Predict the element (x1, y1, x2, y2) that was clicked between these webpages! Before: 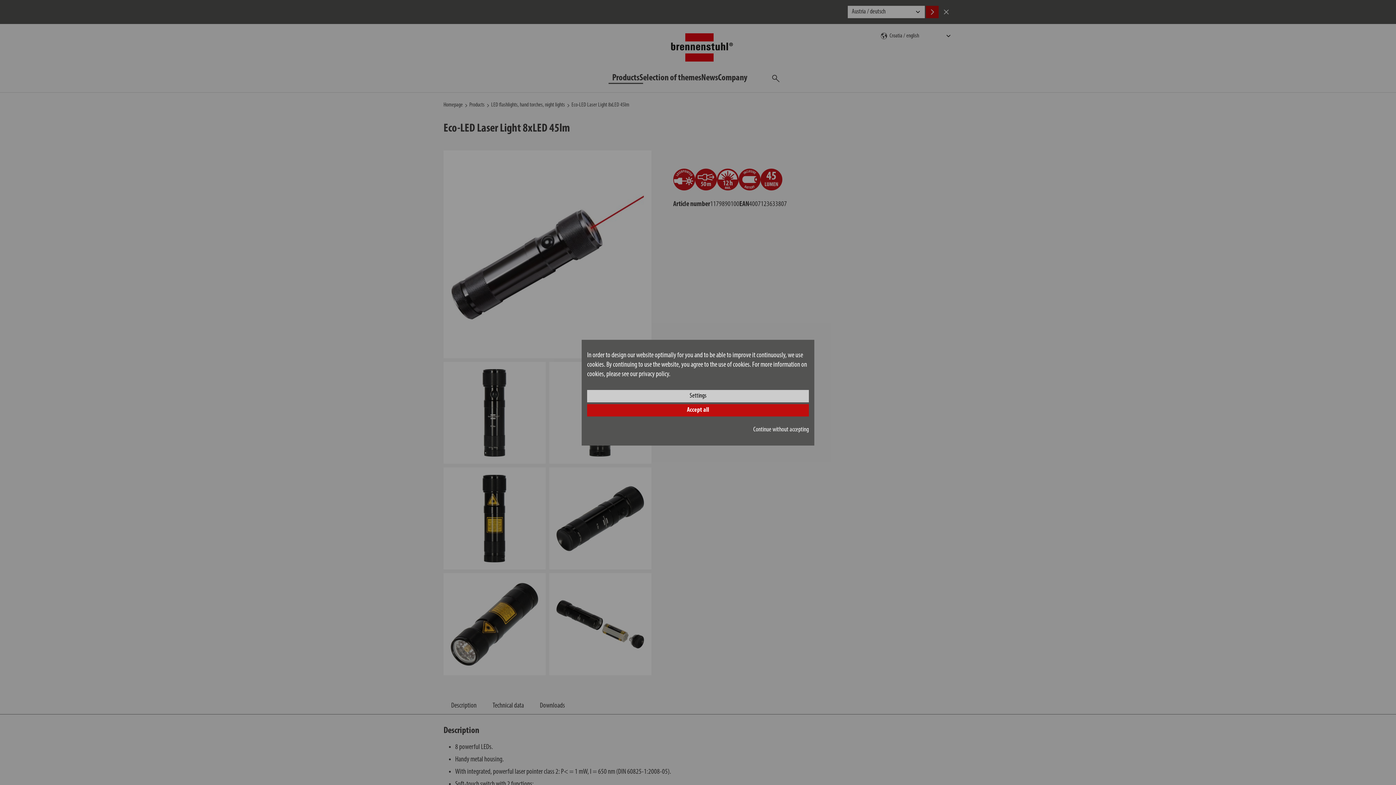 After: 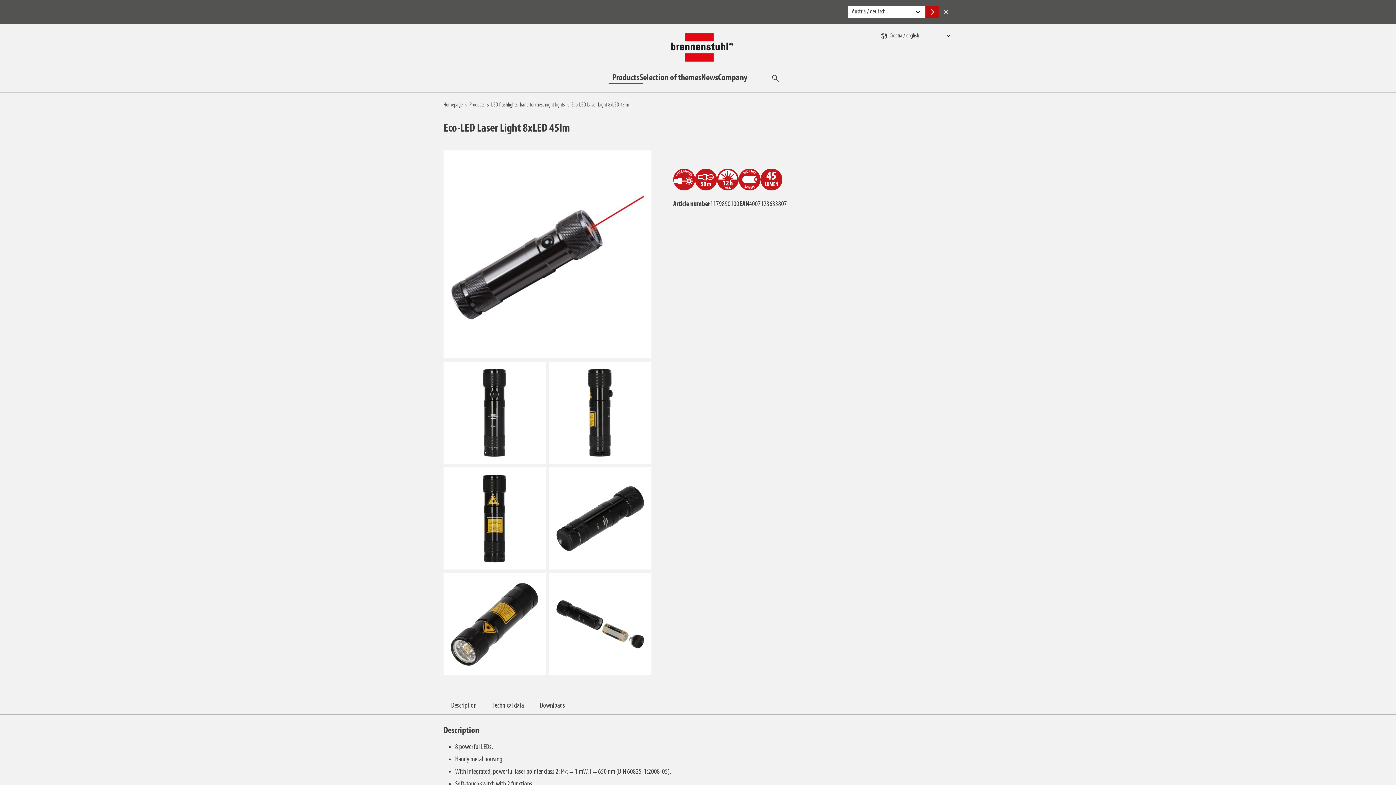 Action: label: Continue without accepting bbox: (753, 426, 809, 433)